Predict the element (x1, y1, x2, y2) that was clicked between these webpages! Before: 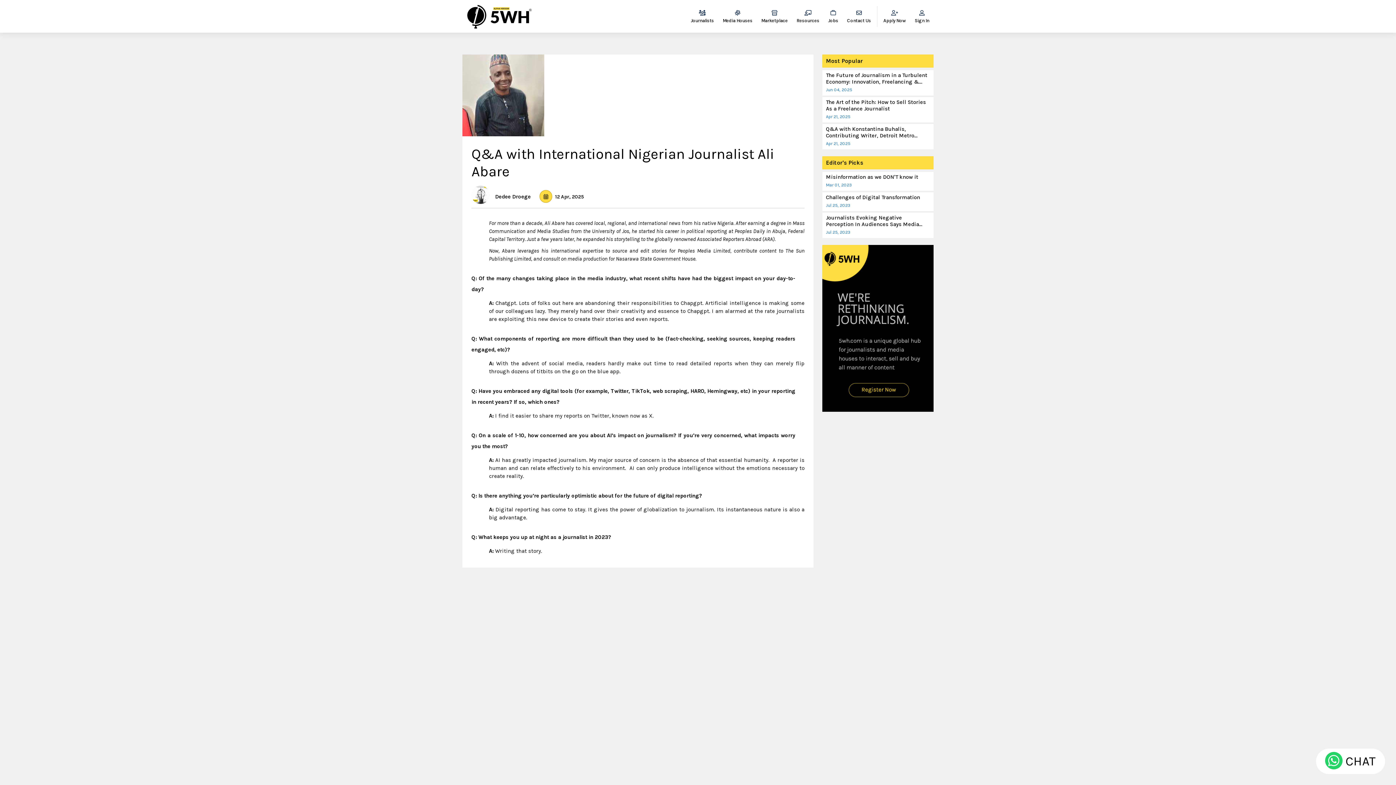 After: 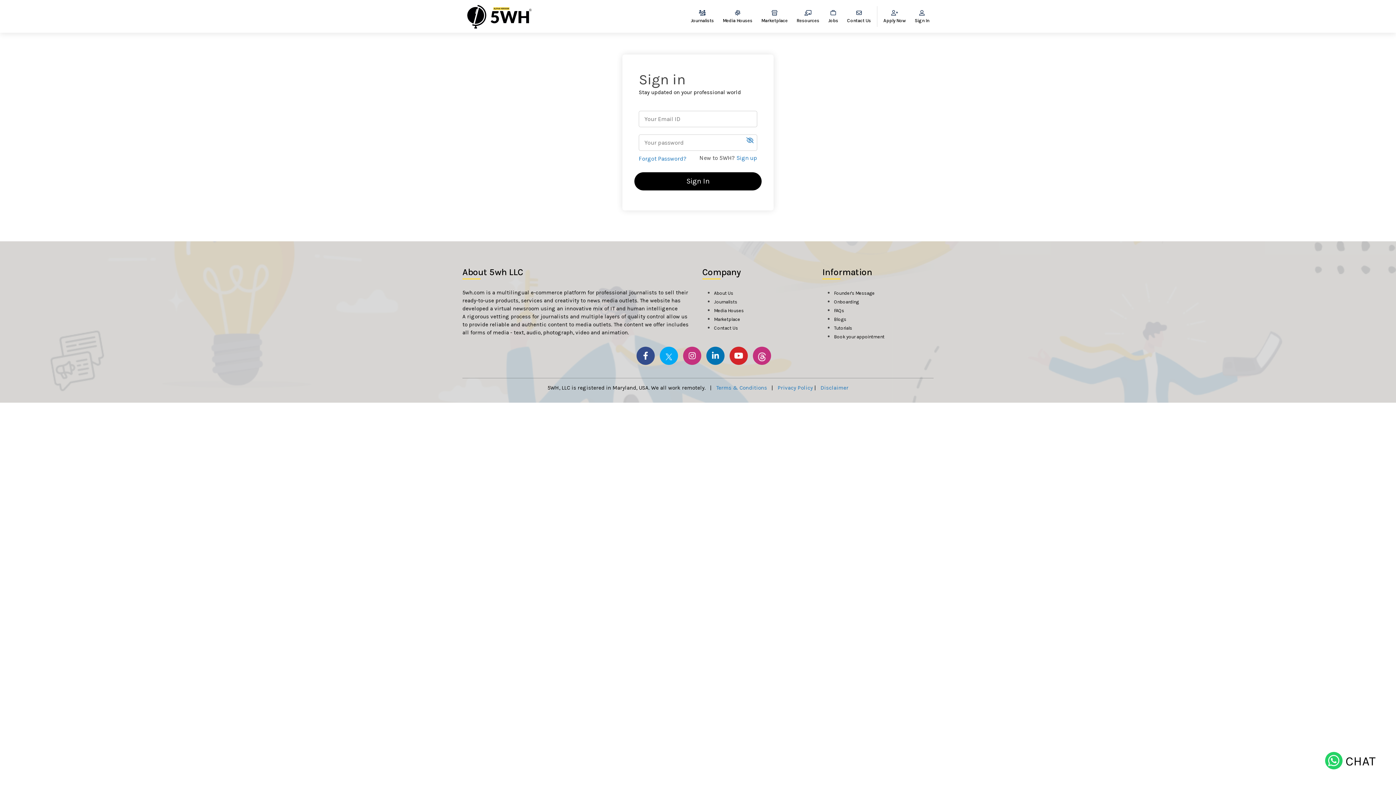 Action: bbox: (912, 6, 932, 26) label: Sign In